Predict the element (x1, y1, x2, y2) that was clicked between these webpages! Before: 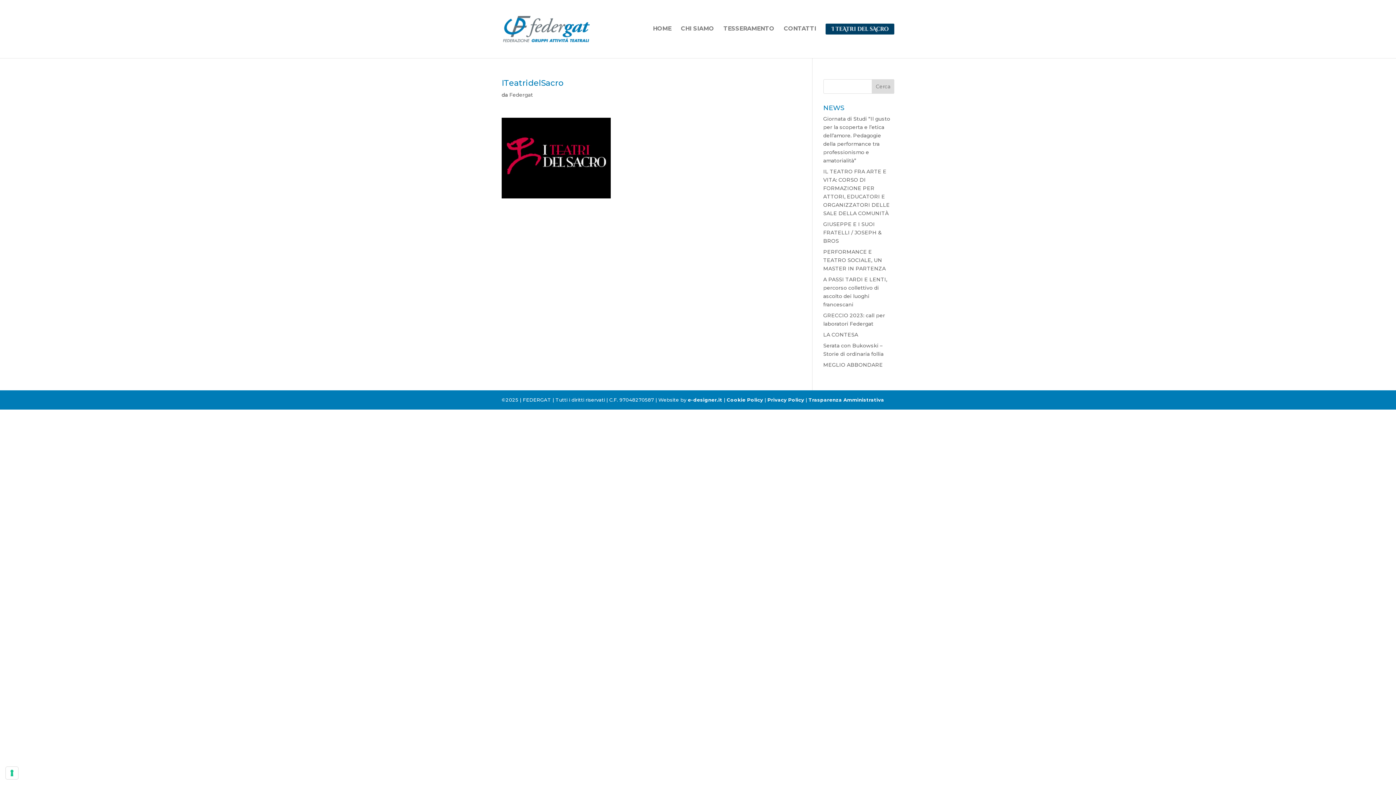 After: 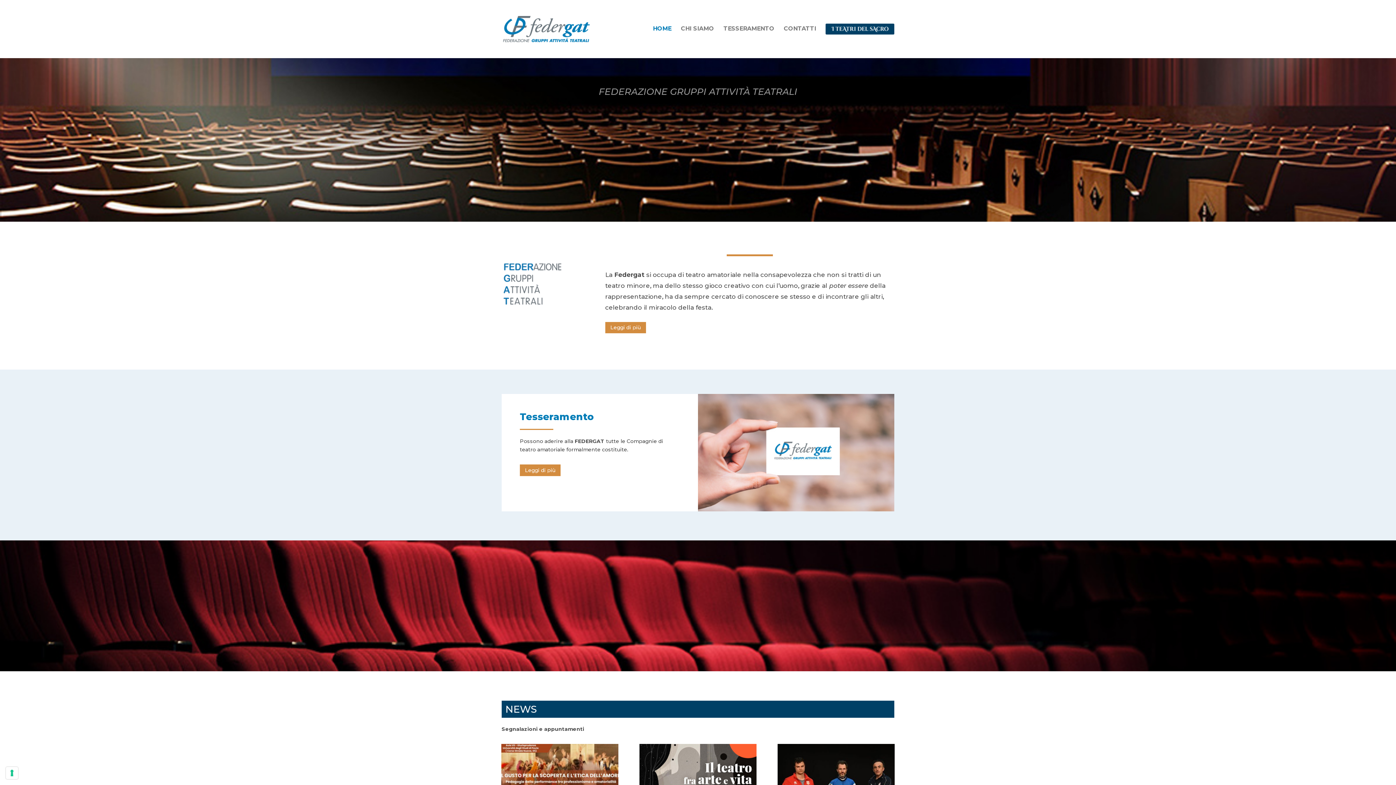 Action: bbox: (653, 26, 671, 55) label: HOME